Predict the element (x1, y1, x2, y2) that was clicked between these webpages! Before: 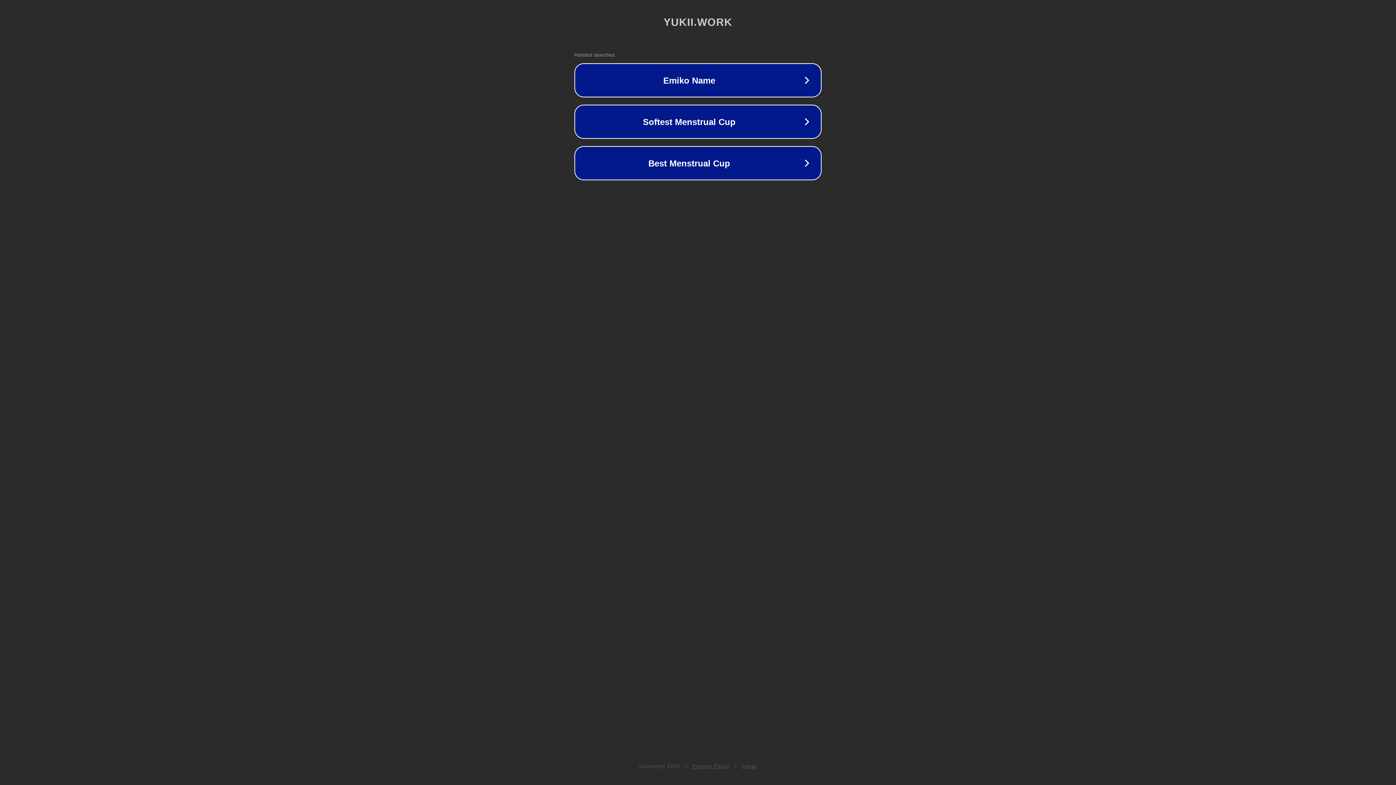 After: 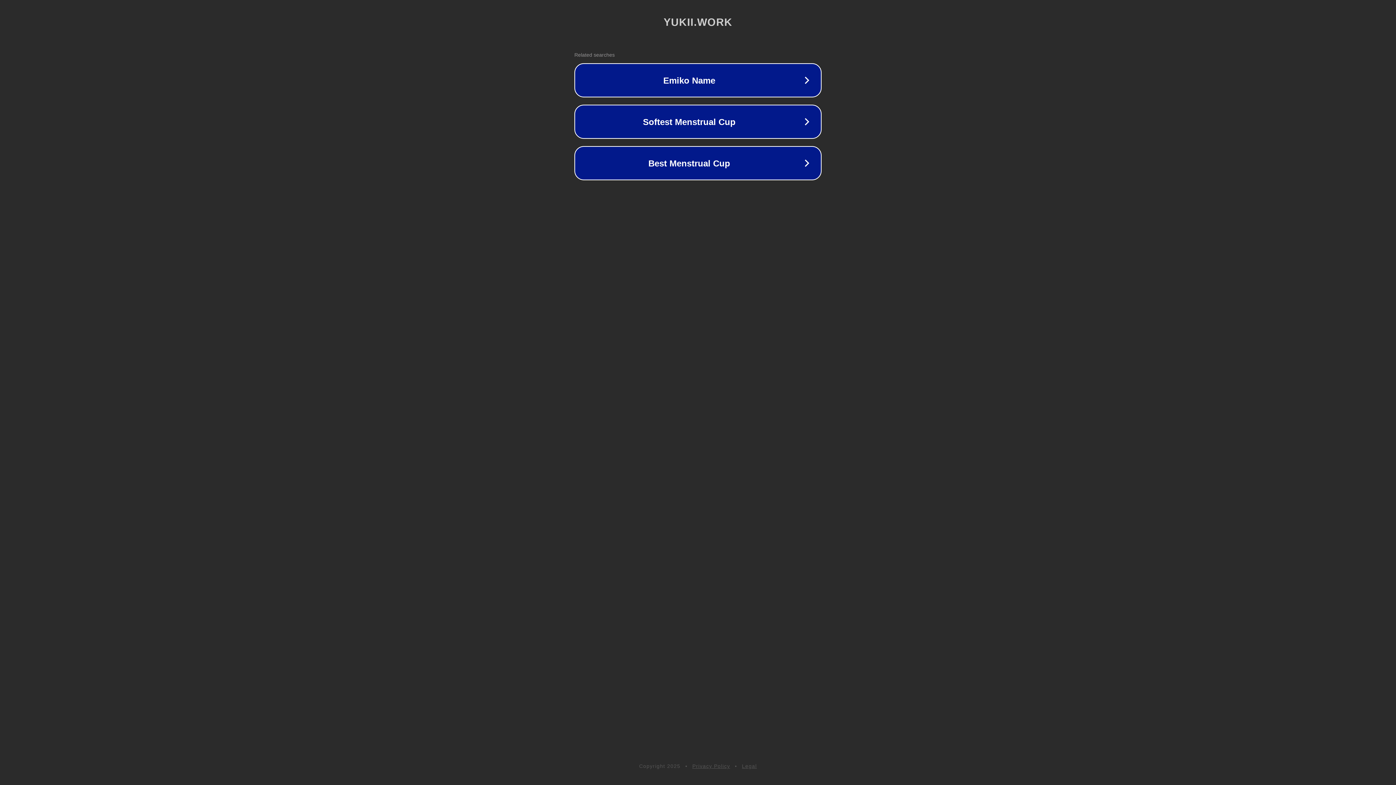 Action: bbox: (692, 763, 730, 769) label: Privacy Policy